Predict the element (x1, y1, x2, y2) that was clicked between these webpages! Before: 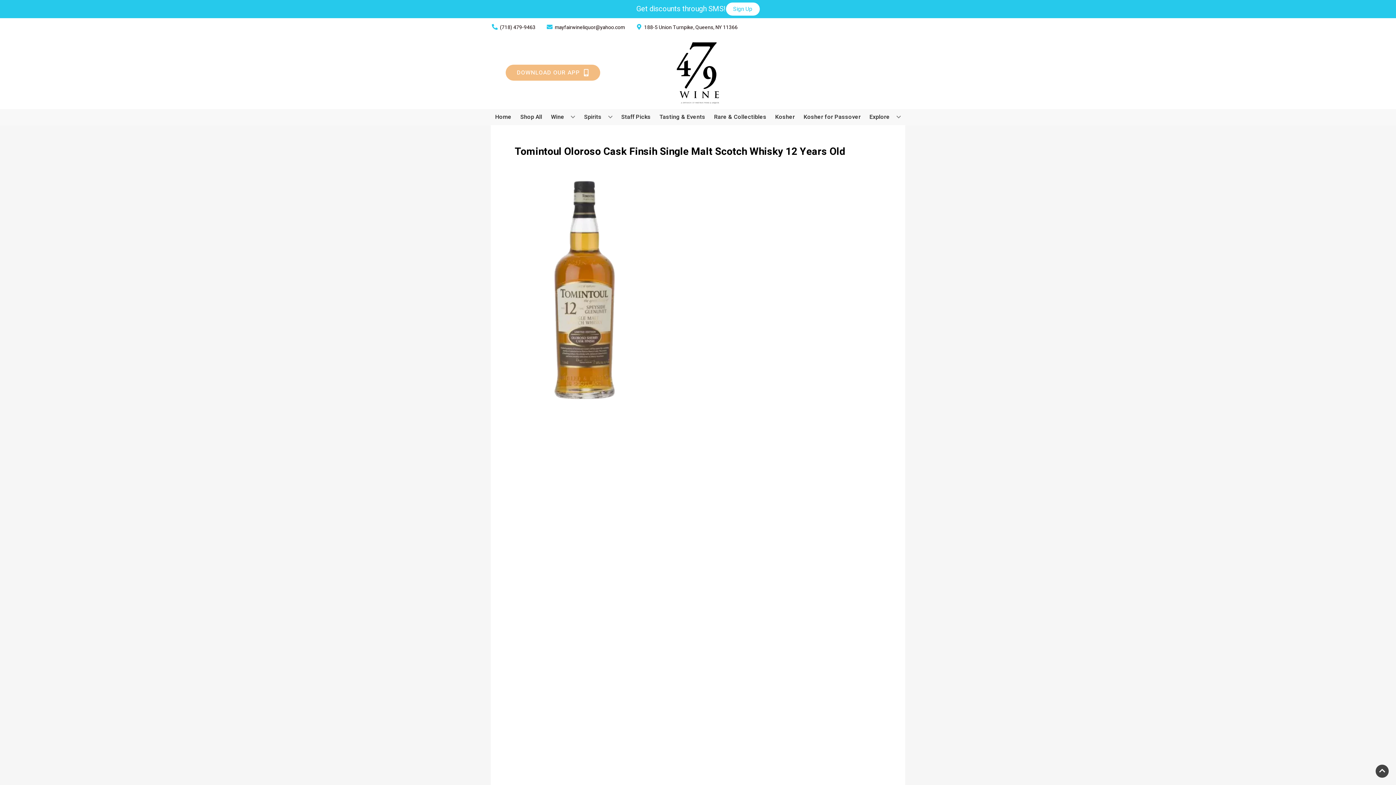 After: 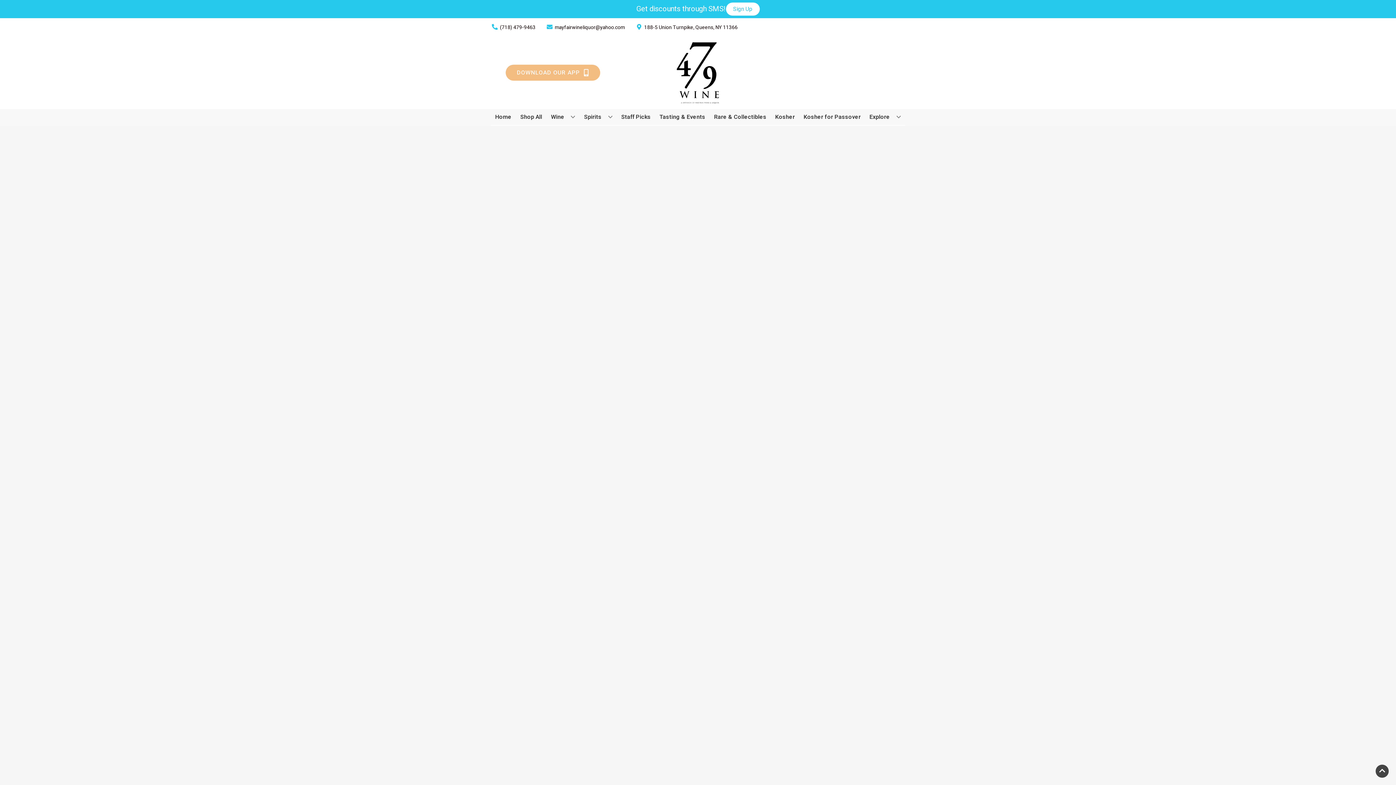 Action: bbox: (711, 109, 769, 125) label: Rare & Collectibles